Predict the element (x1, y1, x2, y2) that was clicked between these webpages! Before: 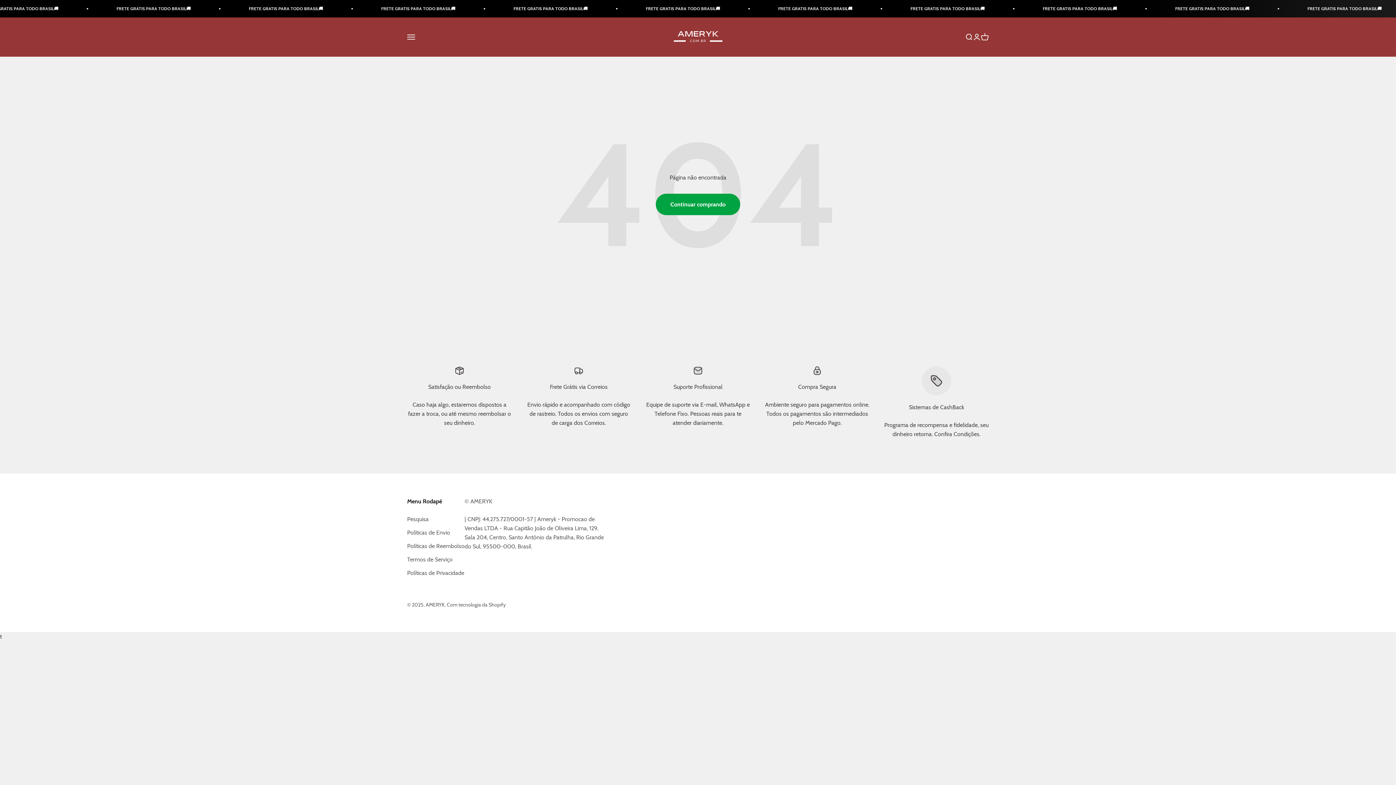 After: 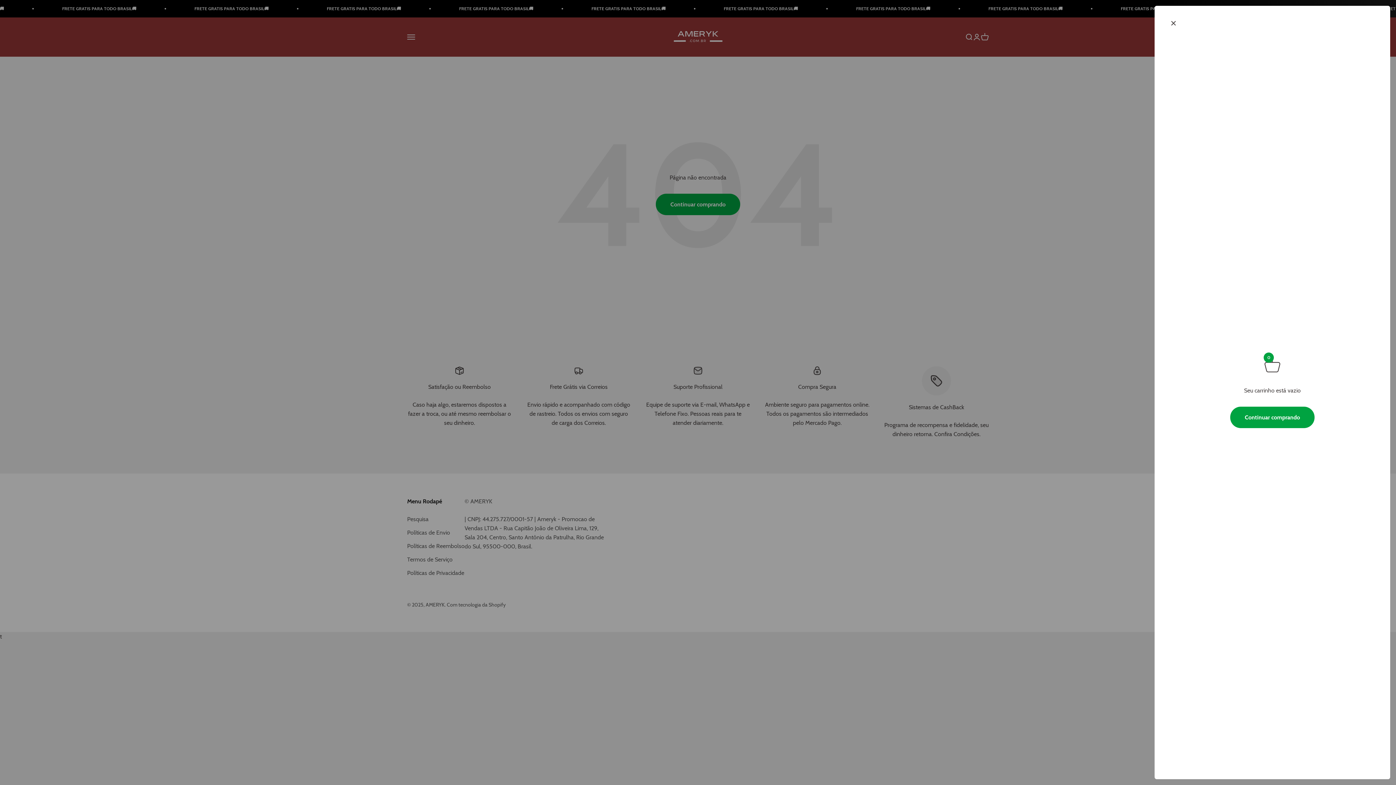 Action: bbox: (981, 33, 989, 41) label: Abrir carrinho
0